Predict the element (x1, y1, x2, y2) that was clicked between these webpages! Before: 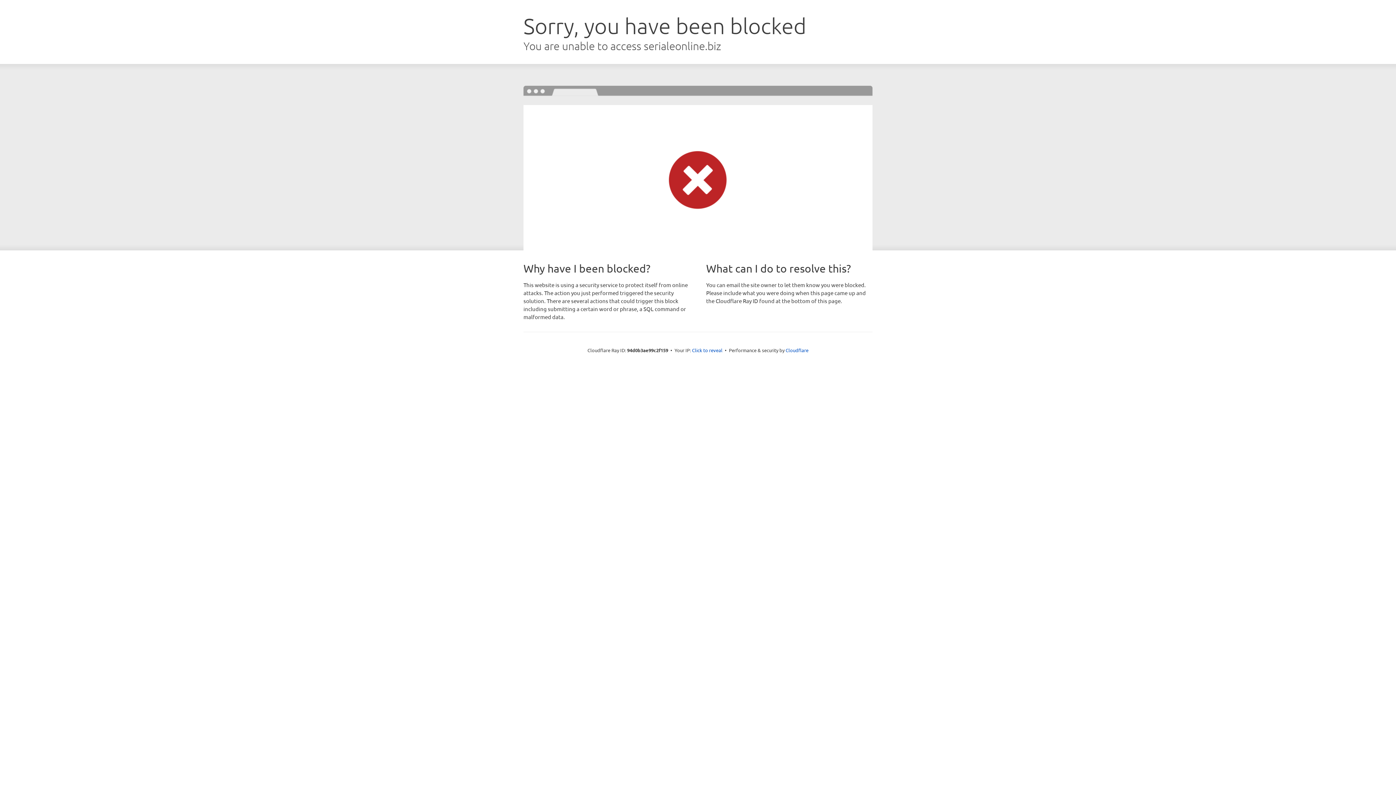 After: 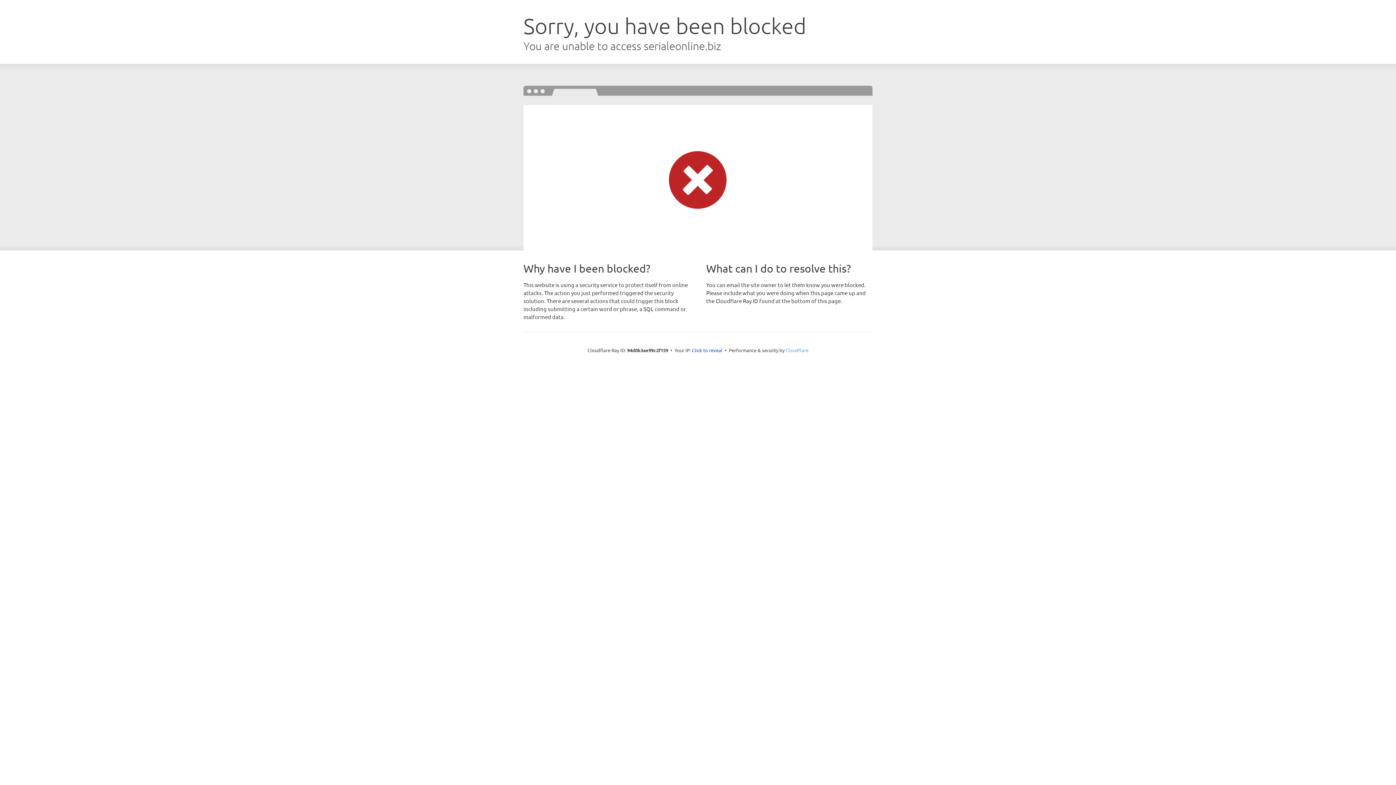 Action: bbox: (785, 347, 808, 353) label: Cloudflare